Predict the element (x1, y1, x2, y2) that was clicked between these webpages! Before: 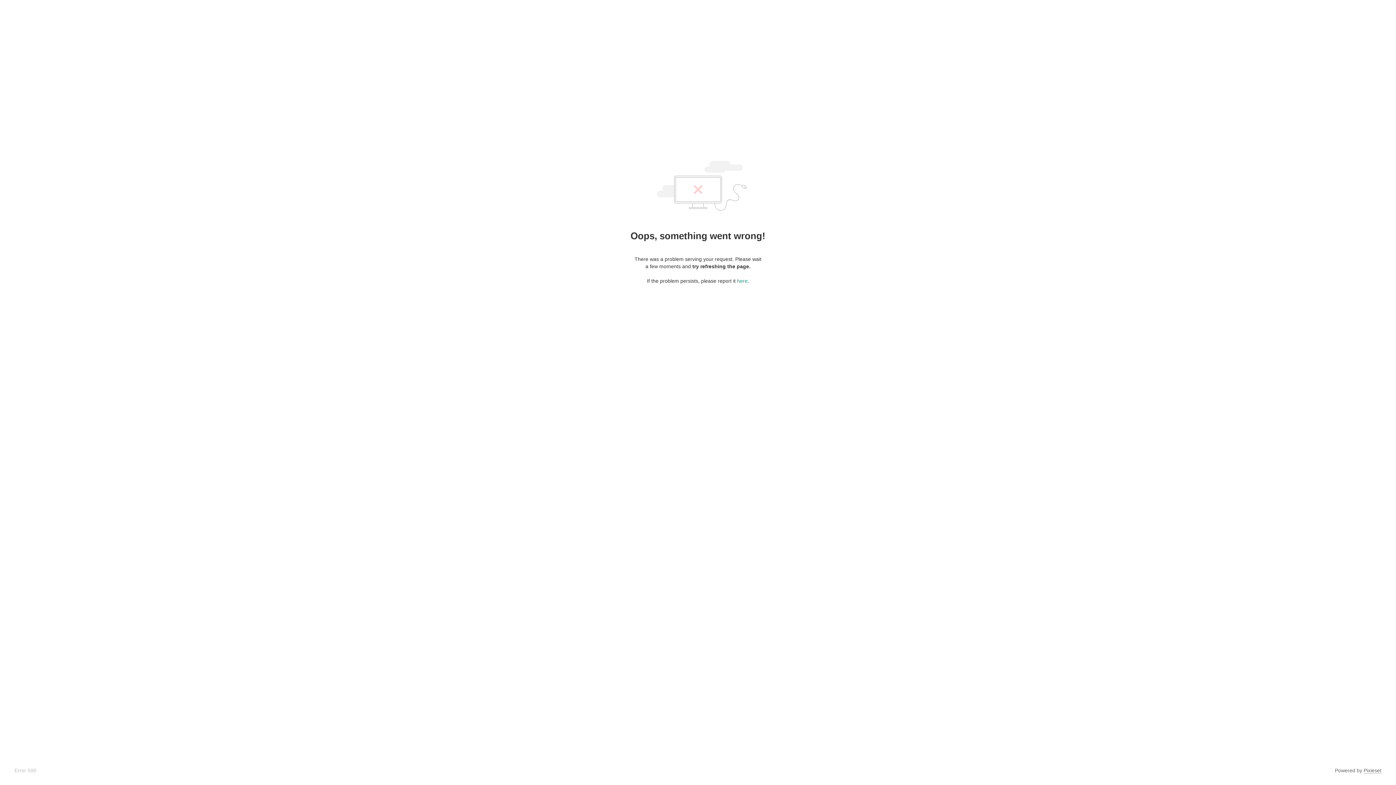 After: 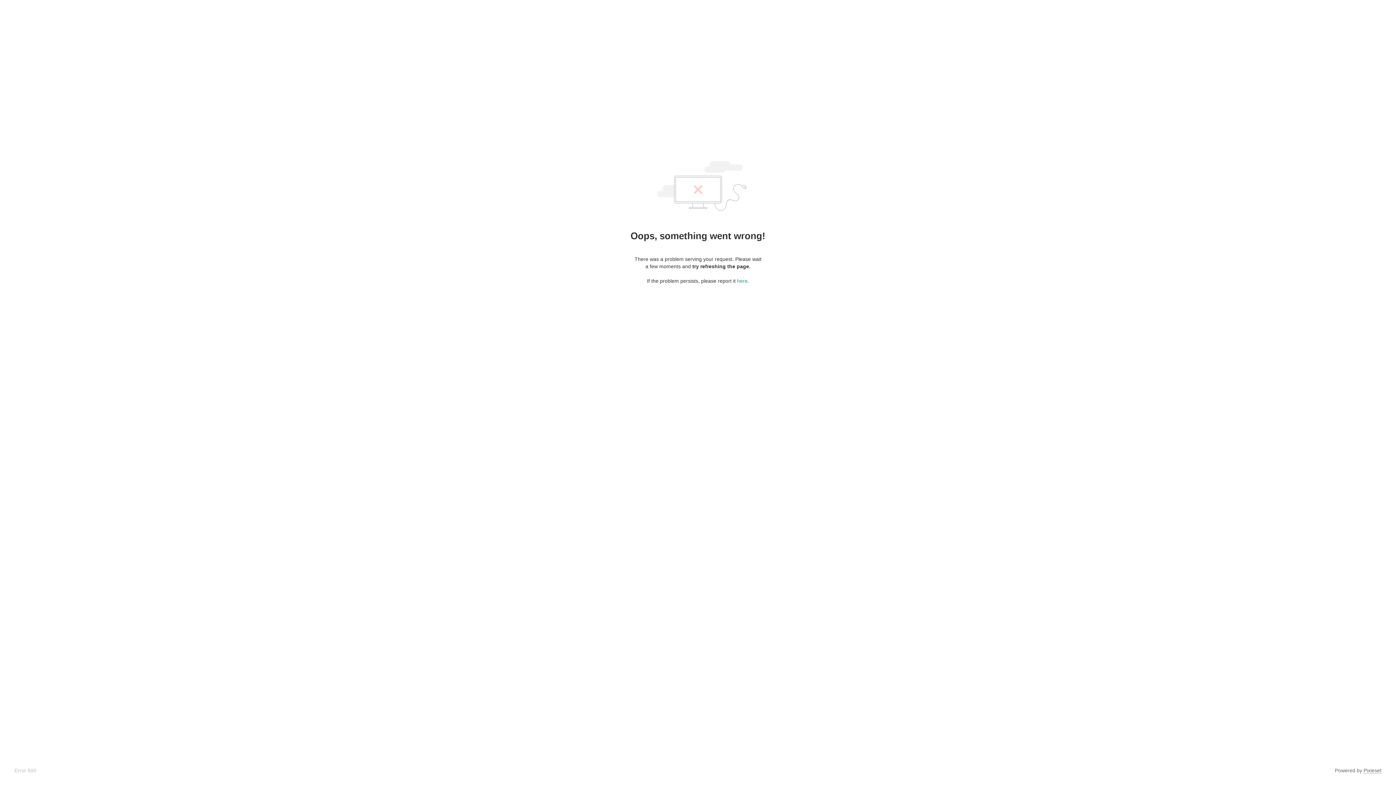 Action: bbox: (1364, 768, 1381, 774) label: Pixieset